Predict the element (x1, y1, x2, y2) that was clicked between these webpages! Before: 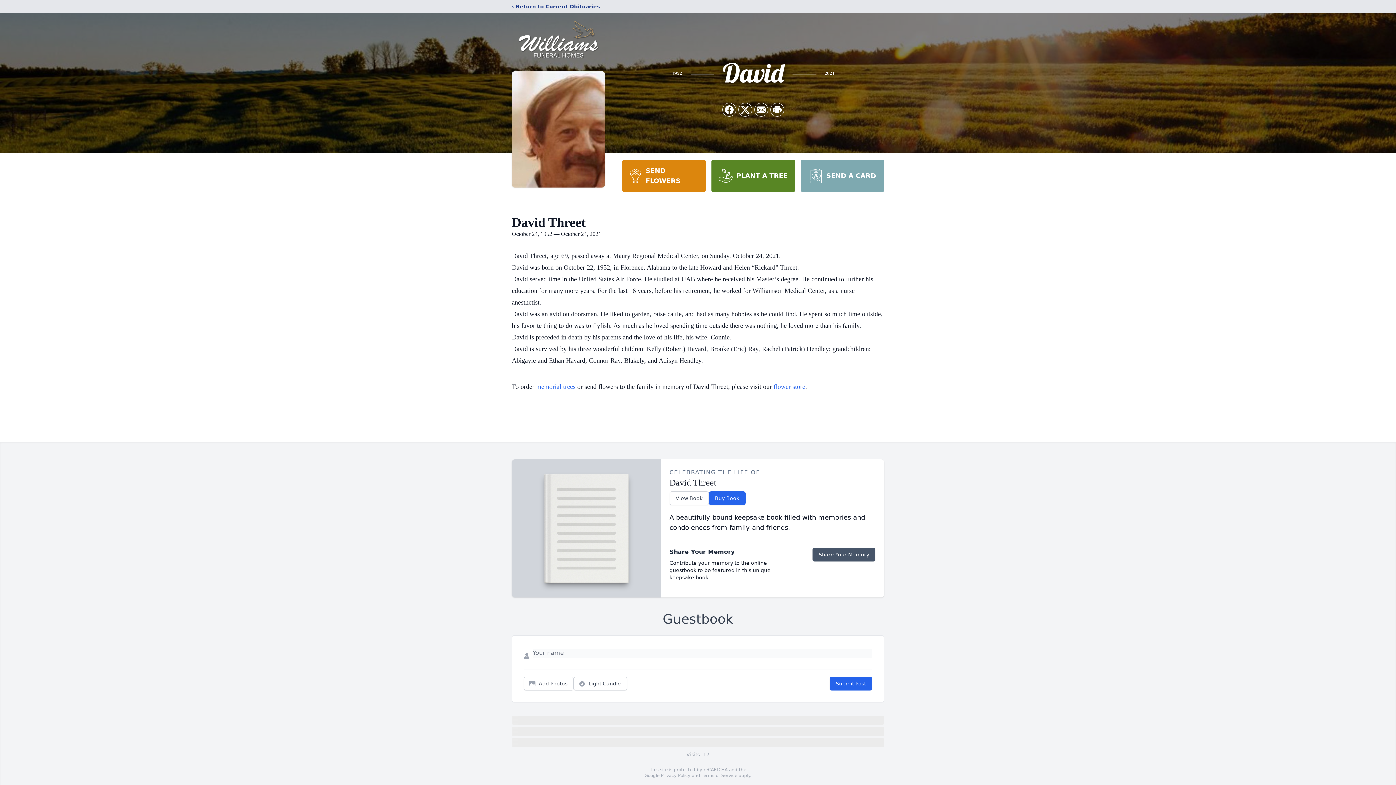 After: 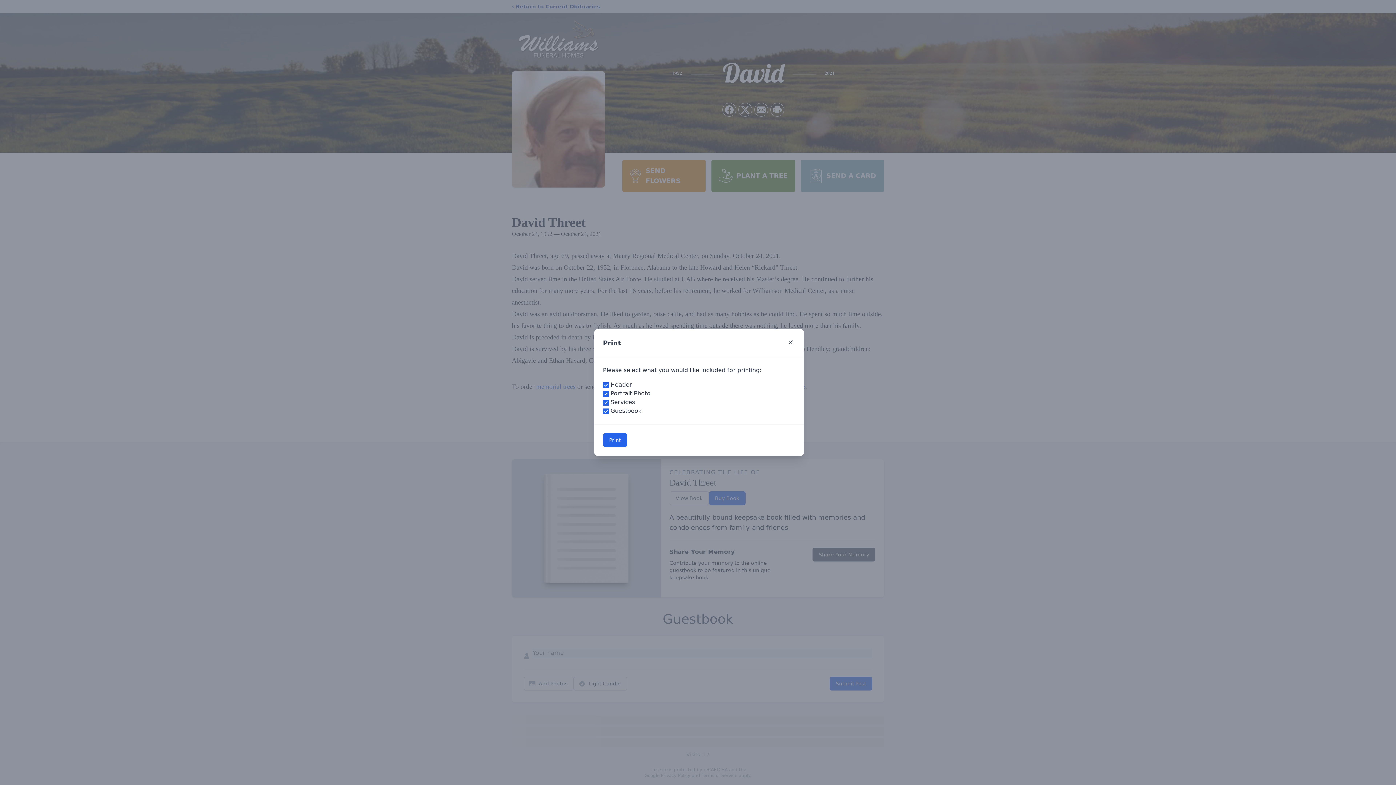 Action: label: Print Obituary bbox: (770, 103, 784, 116)